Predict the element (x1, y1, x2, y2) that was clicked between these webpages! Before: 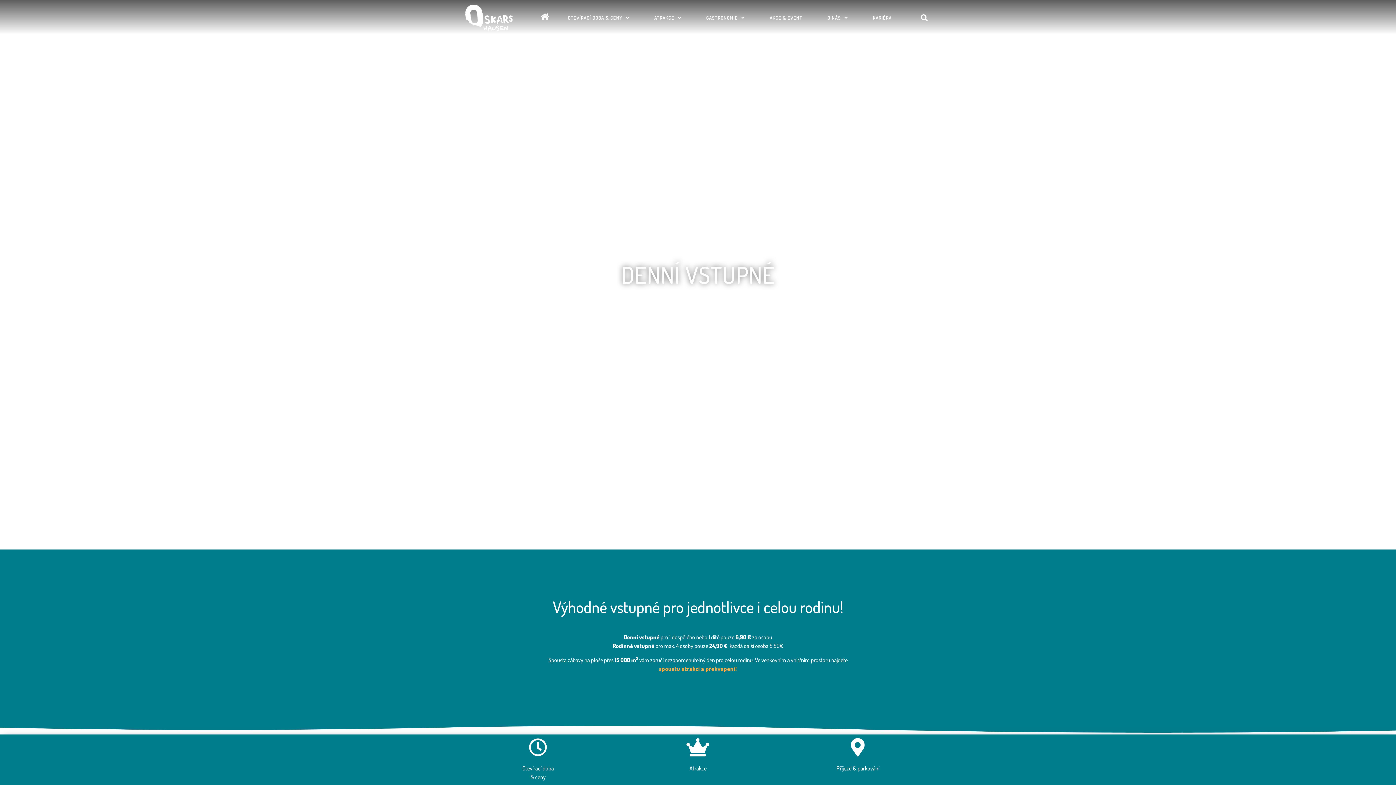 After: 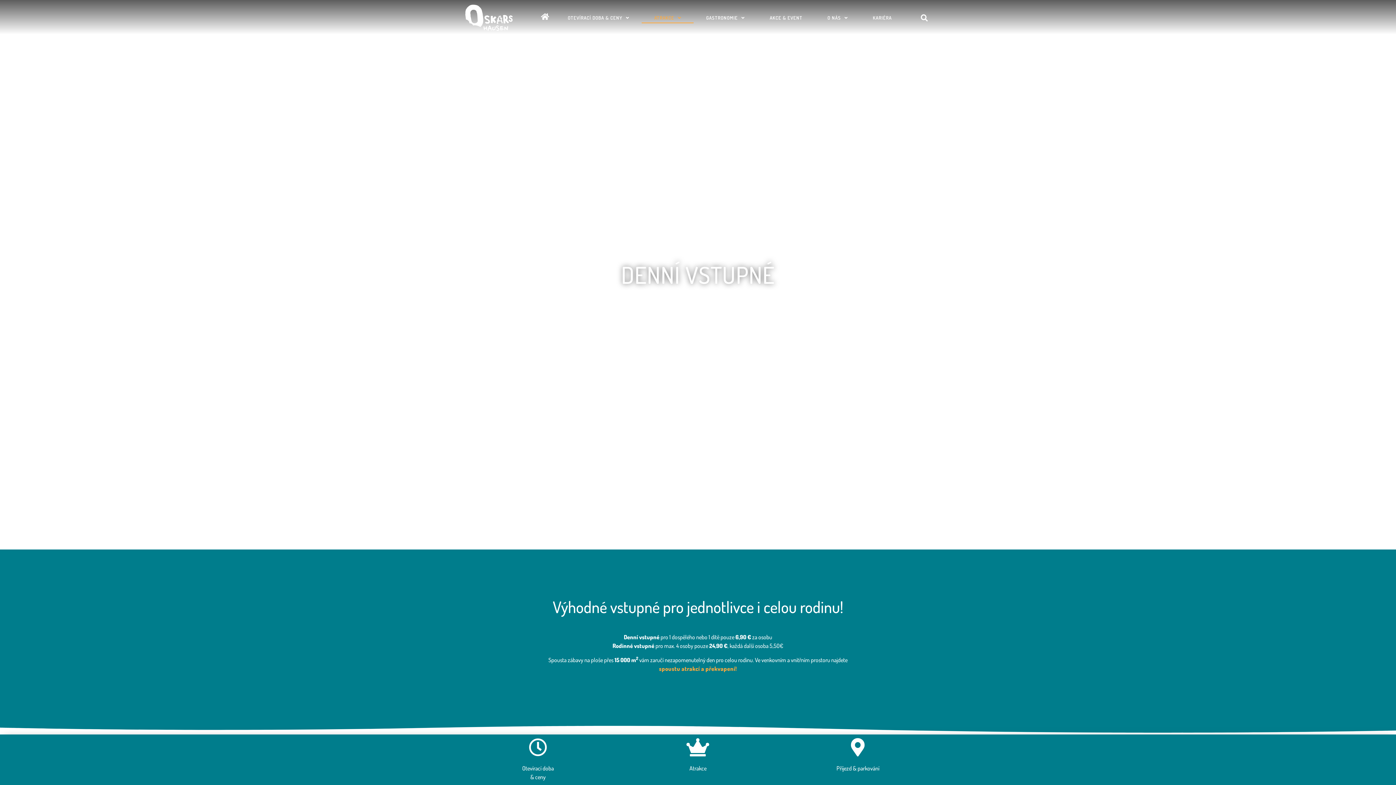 Action: label: ATRAKCE bbox: (641, 12, 693, 23)